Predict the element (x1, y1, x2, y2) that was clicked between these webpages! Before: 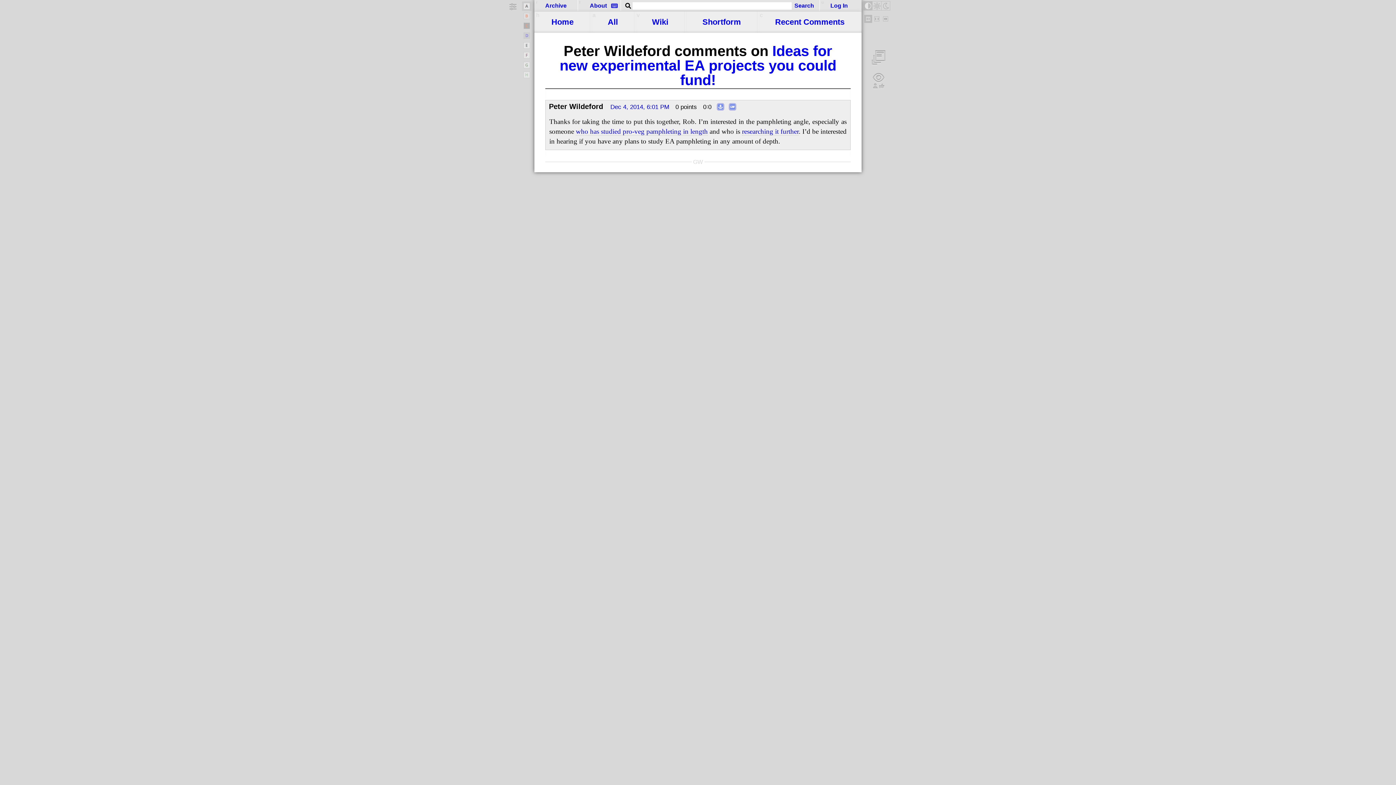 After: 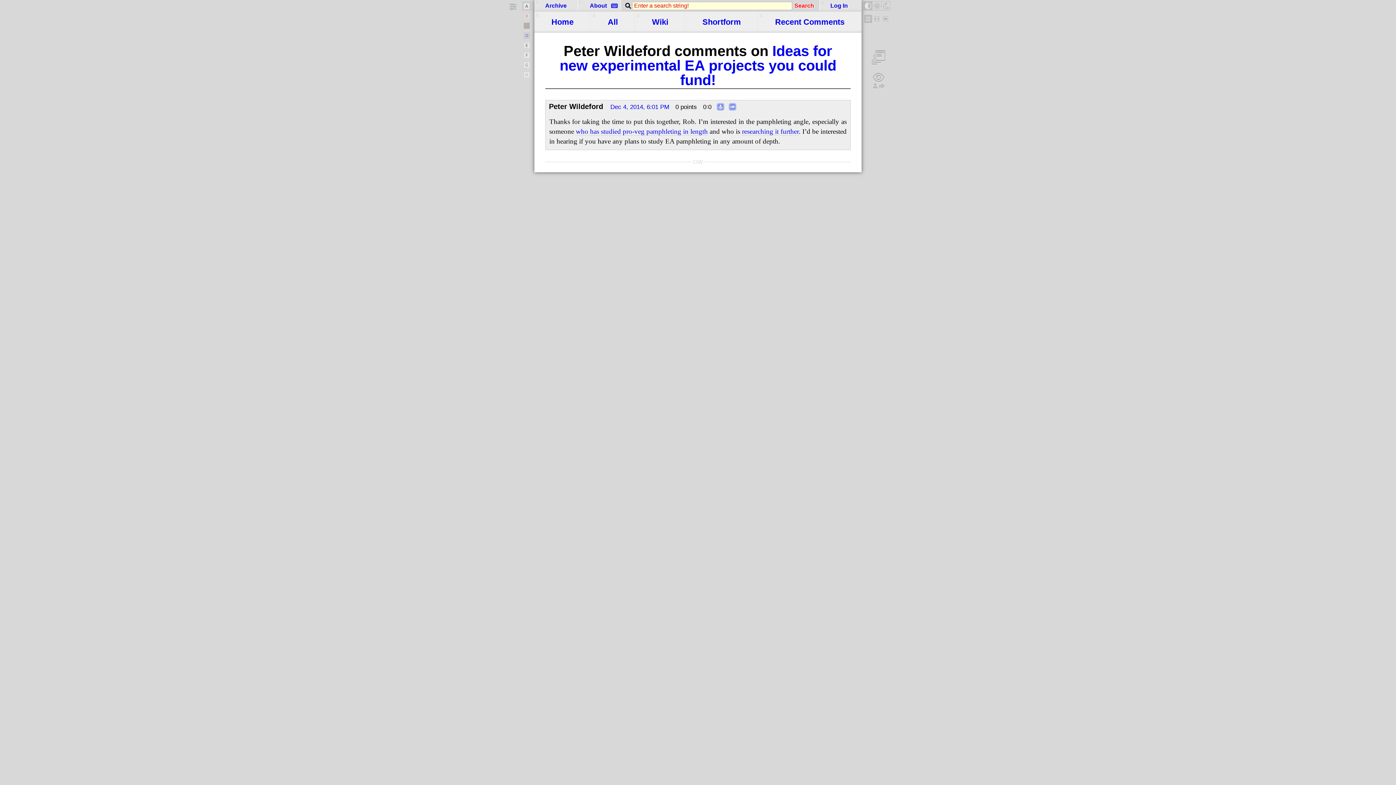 Action: bbox: (792, 2, 816, 9) label: Search